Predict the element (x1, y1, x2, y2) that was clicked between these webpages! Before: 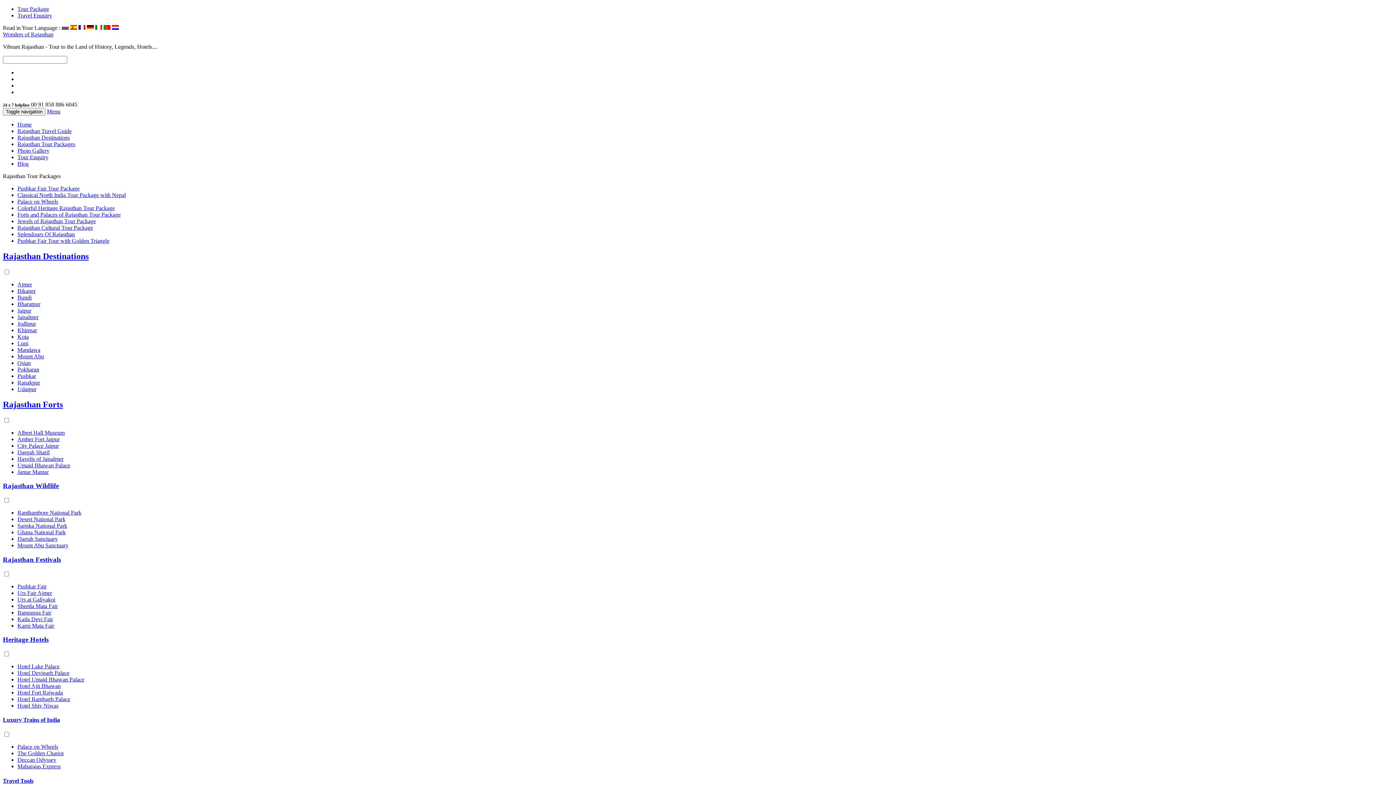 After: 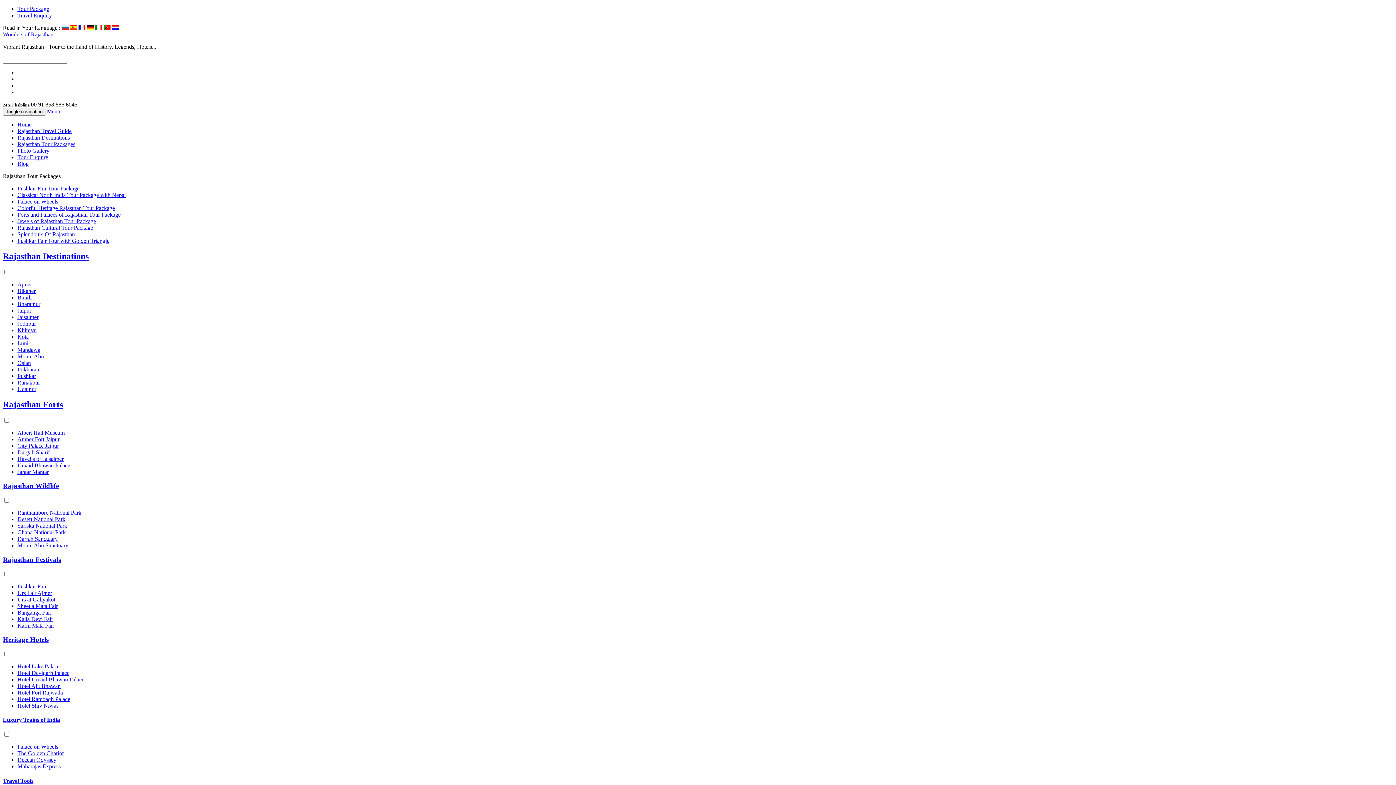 Action: bbox: (17, 596, 55, 602) label: Urs at Galiyakot